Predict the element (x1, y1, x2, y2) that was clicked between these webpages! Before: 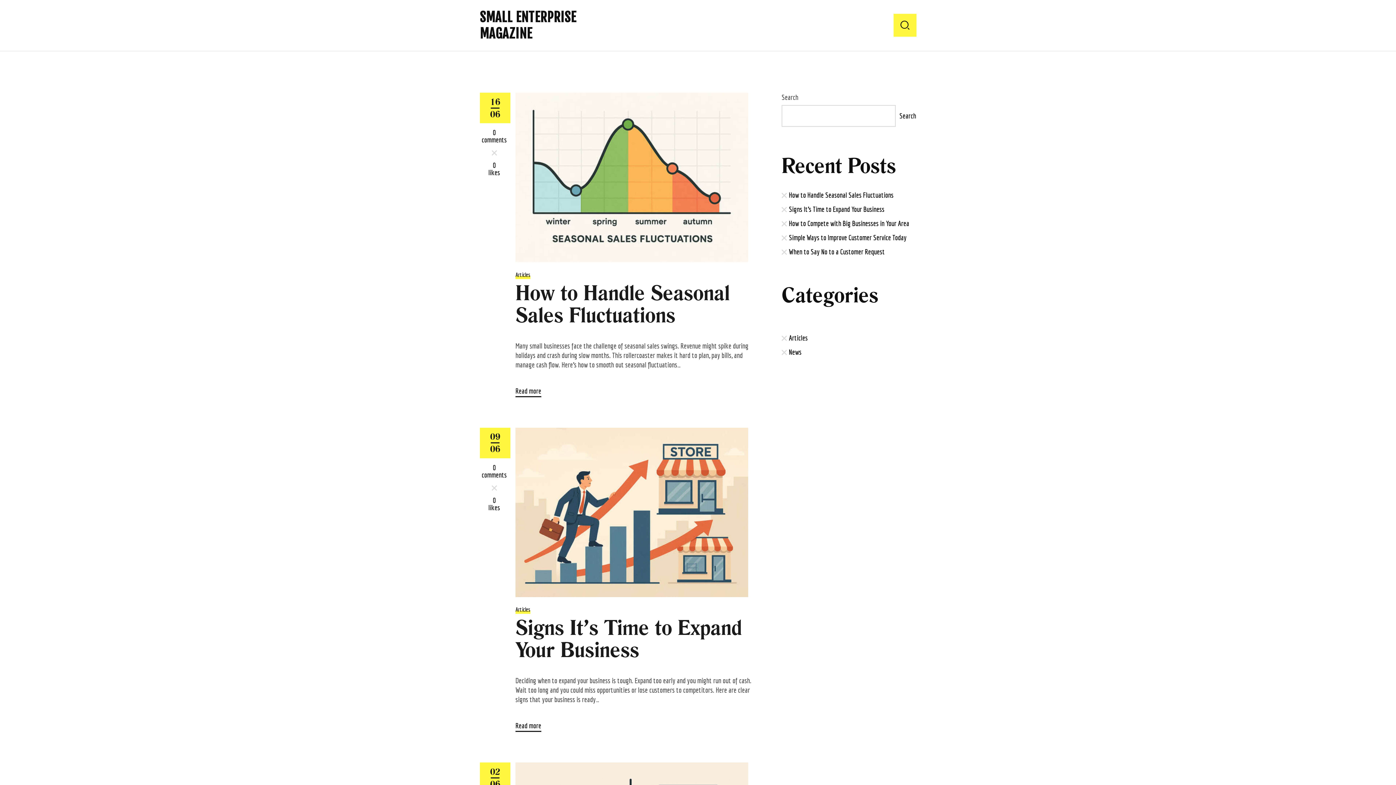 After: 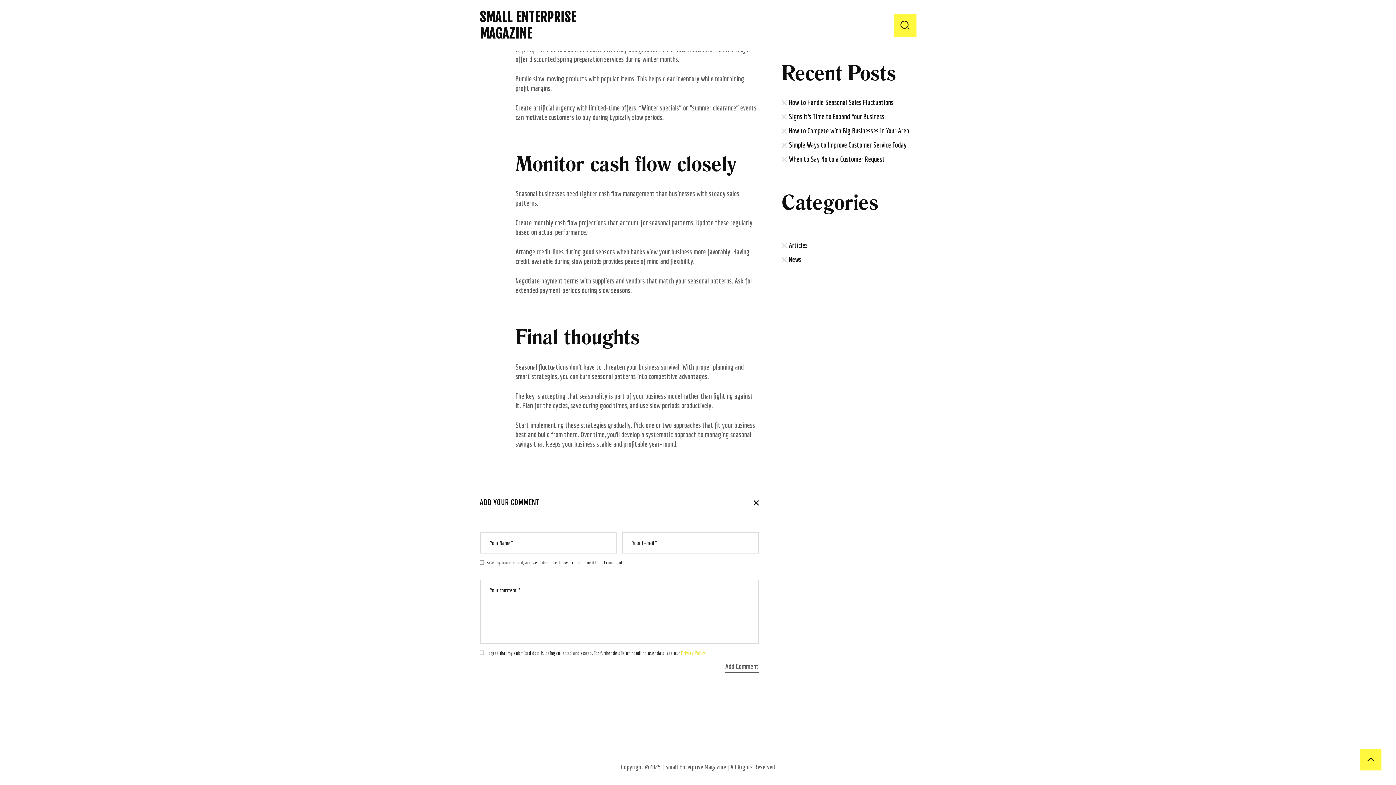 Action: bbox: (480, 129, 508, 143) label: 0
comments